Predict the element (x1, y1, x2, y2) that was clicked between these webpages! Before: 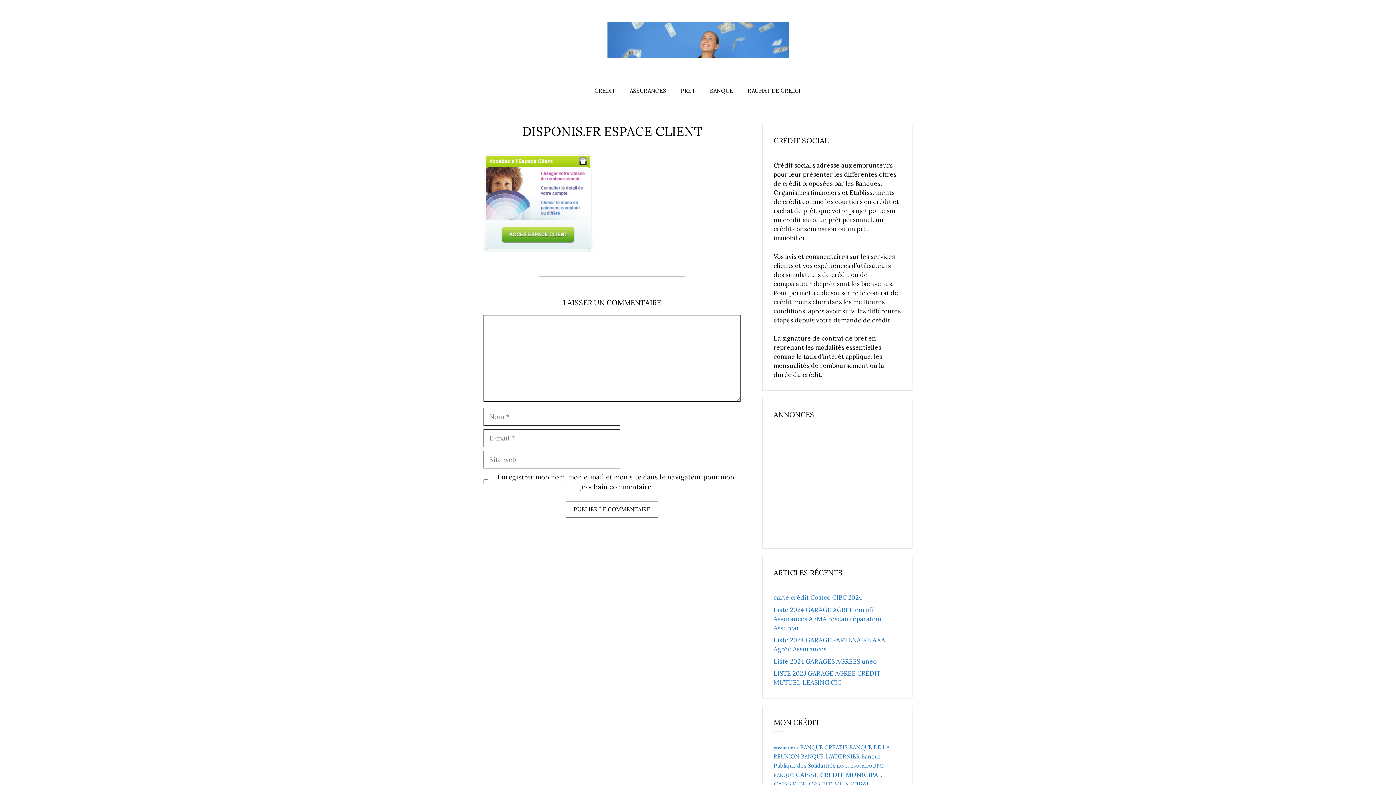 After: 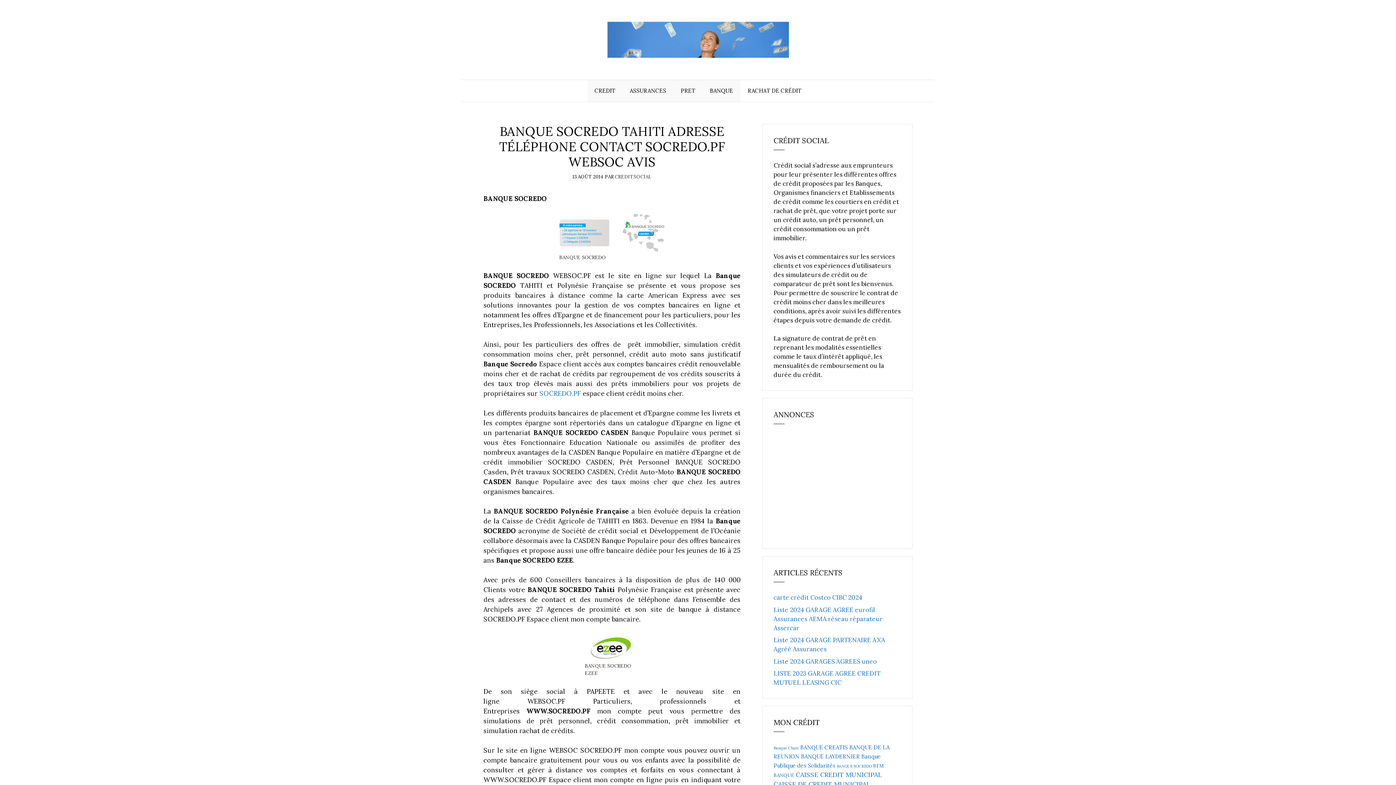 Action: label: BANQUE SOCREDO (2 éléments) bbox: (837, 764, 872, 769)